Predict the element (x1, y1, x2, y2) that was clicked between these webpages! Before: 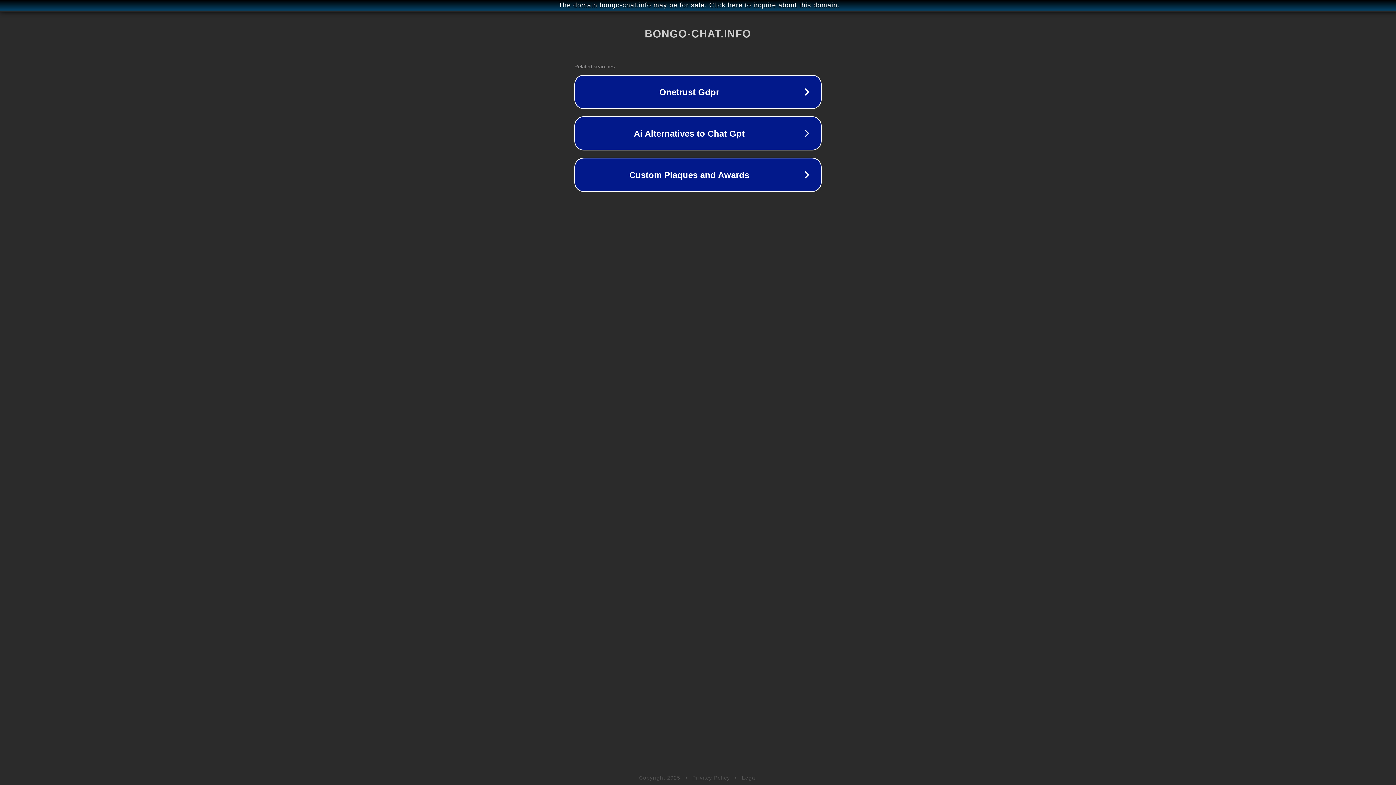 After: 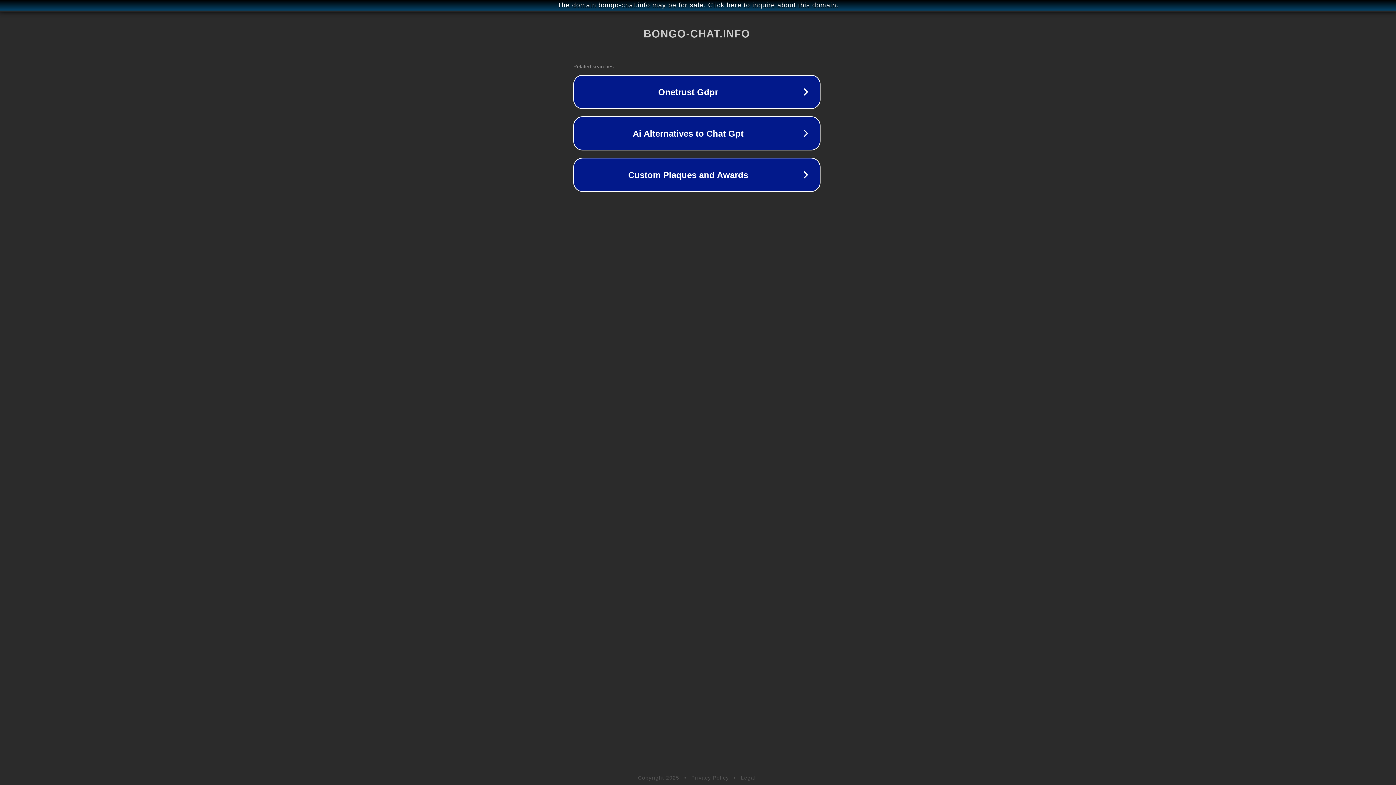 Action: label: The domain bongo-chat.info may be for sale. Click here to inquire about this domain. bbox: (1, 1, 1397, 9)